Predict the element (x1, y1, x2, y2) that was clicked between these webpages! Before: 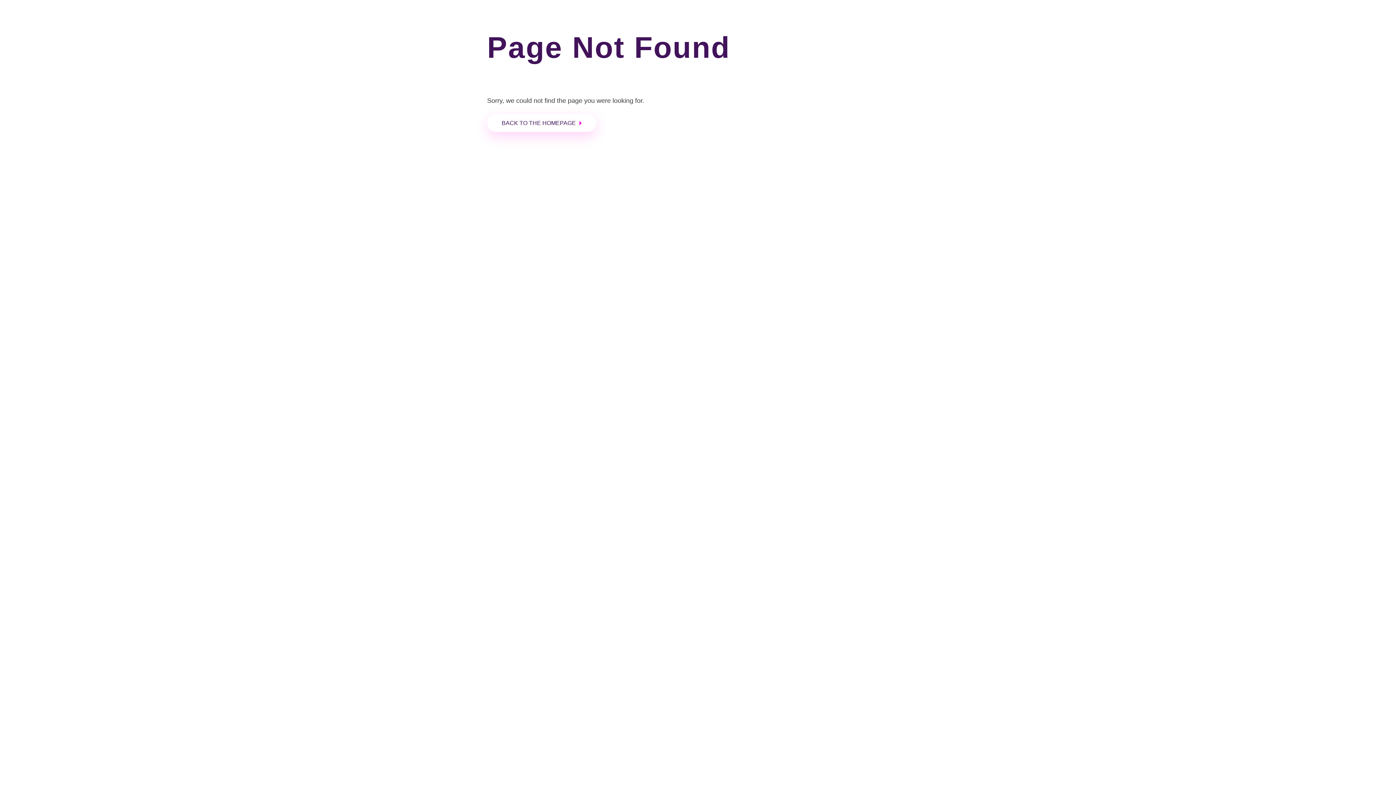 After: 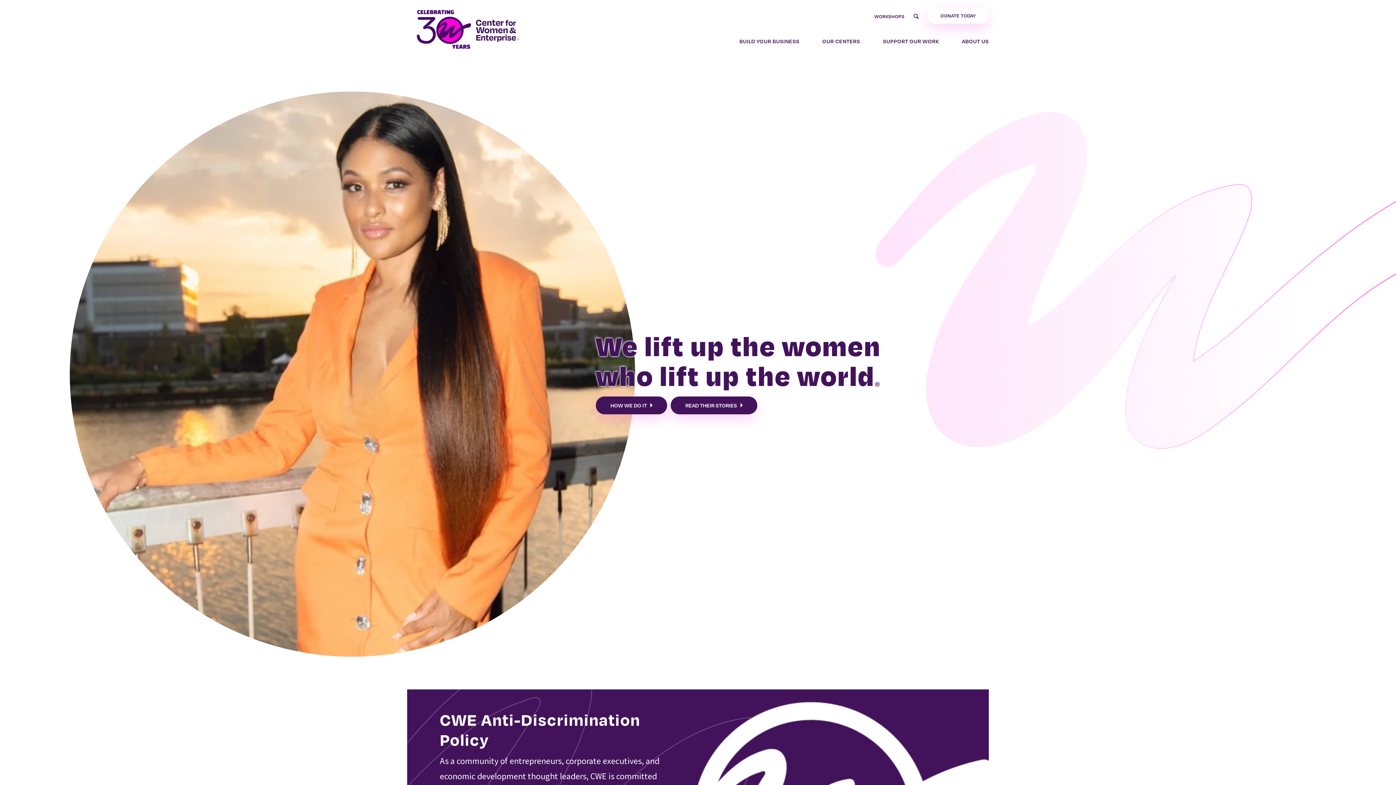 Action: bbox: (487, 114, 596, 132) label: BACK TO THE HOMEPAGE